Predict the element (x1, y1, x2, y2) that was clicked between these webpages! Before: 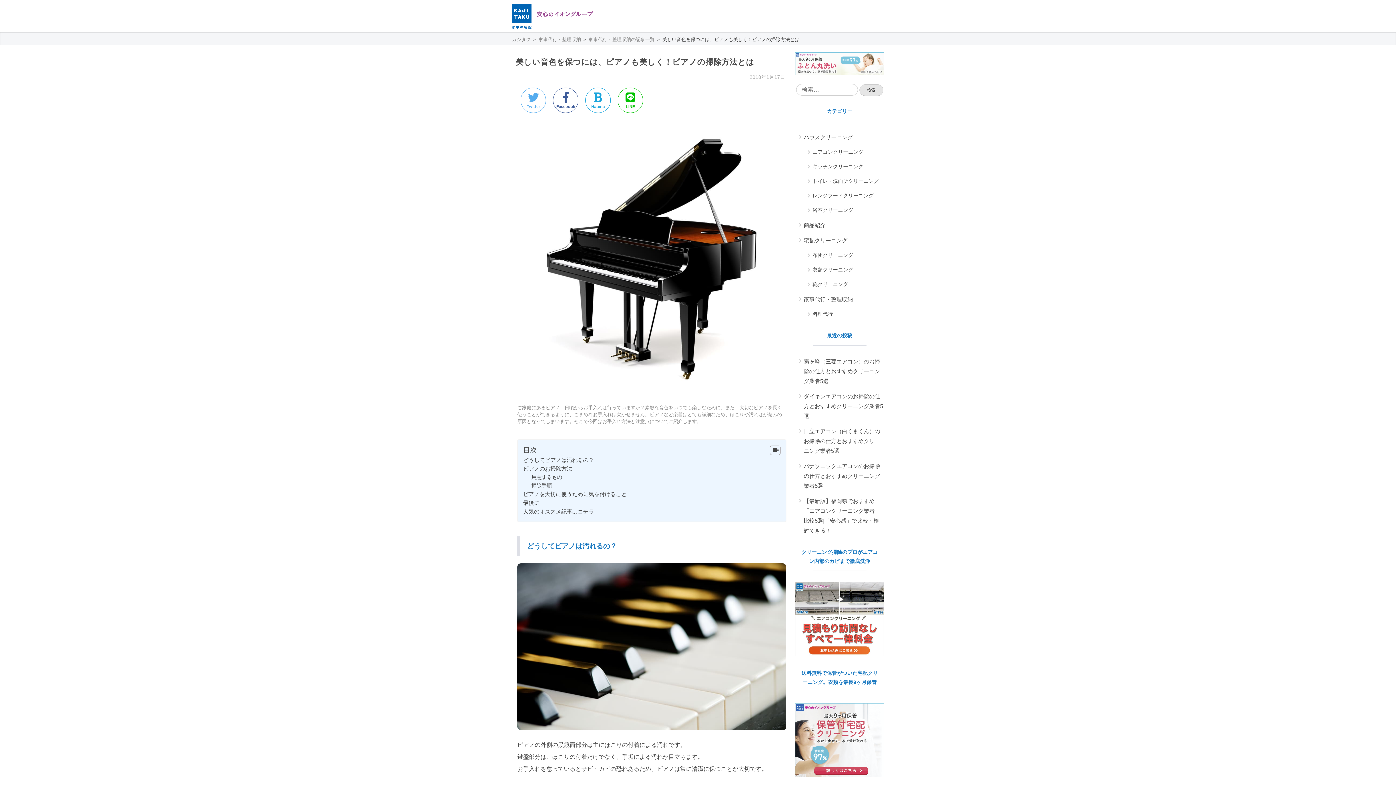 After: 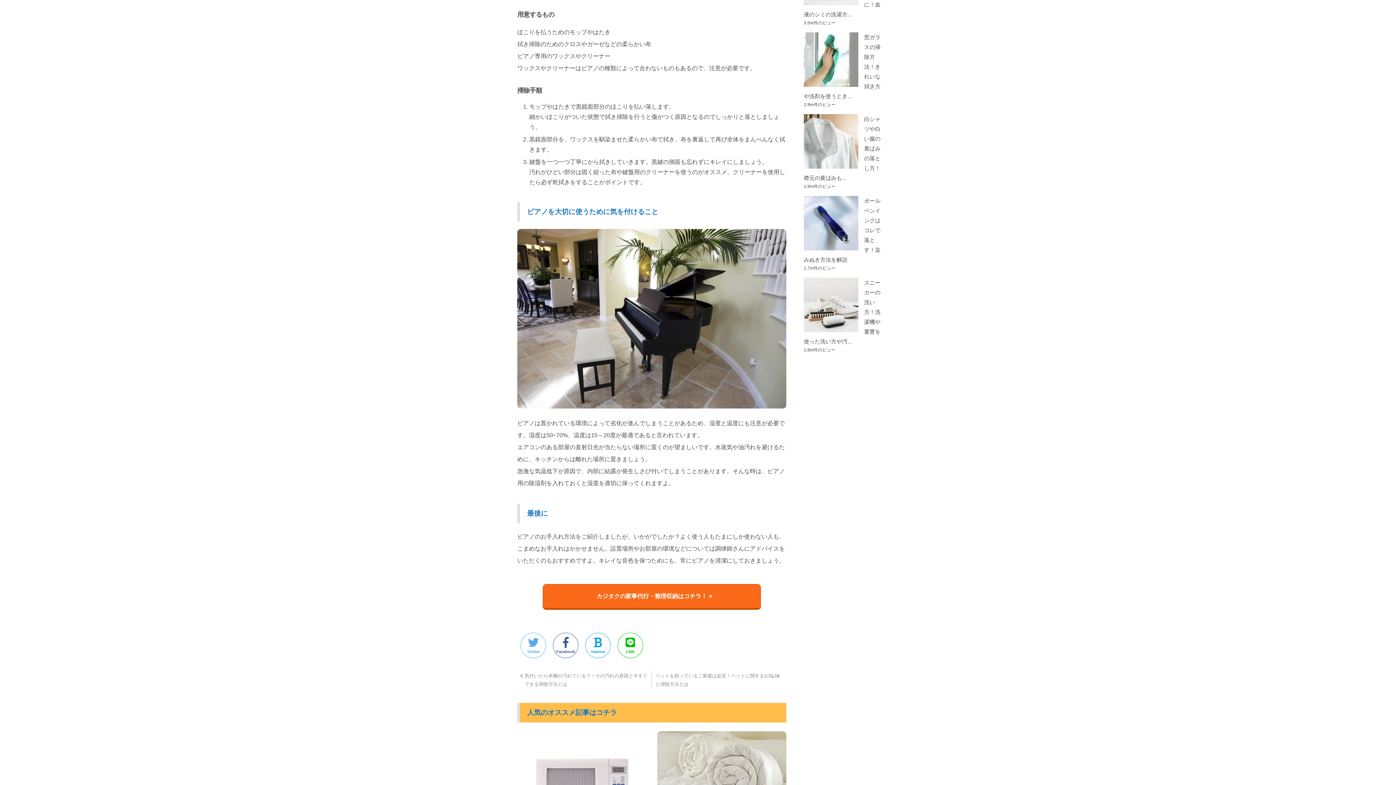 Action: label: 用意するもの bbox: (531, 474, 562, 480)